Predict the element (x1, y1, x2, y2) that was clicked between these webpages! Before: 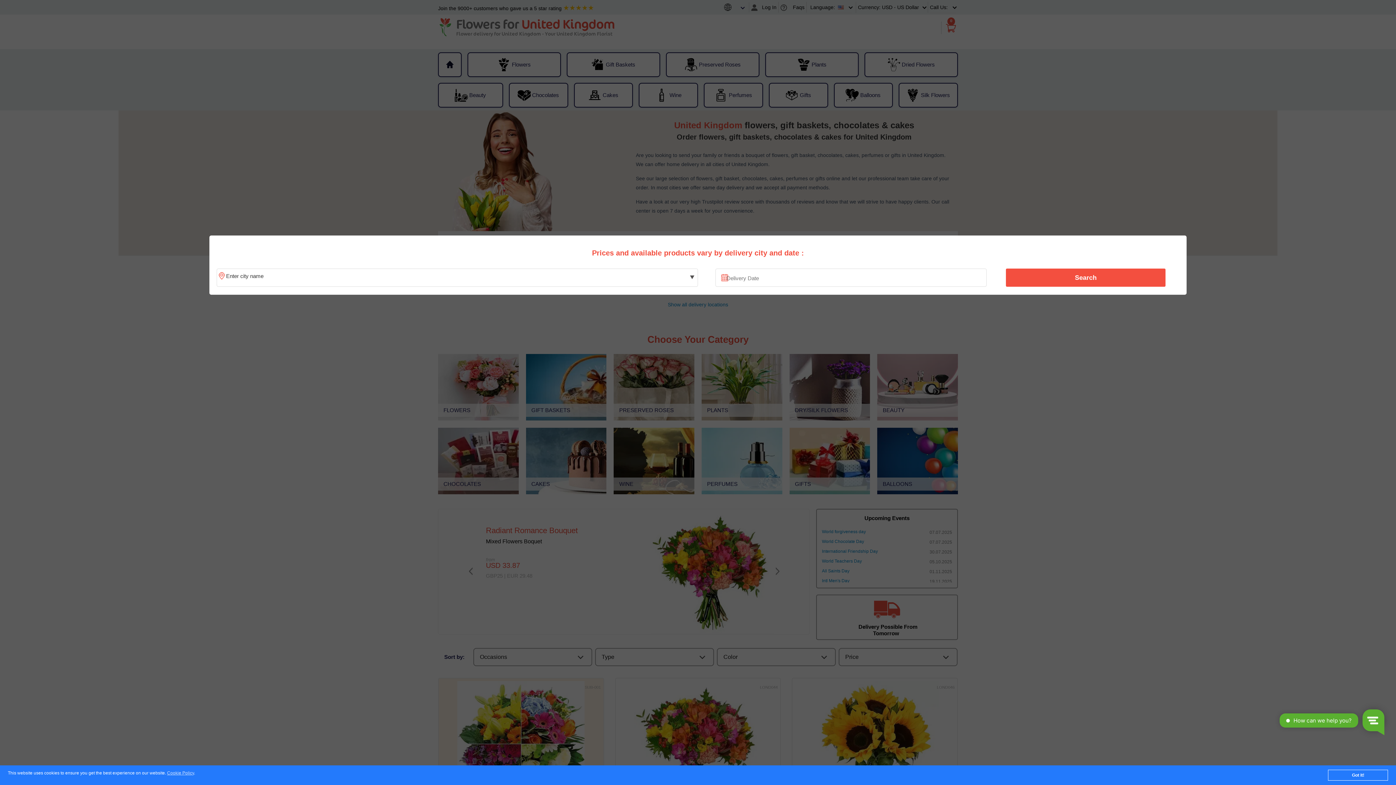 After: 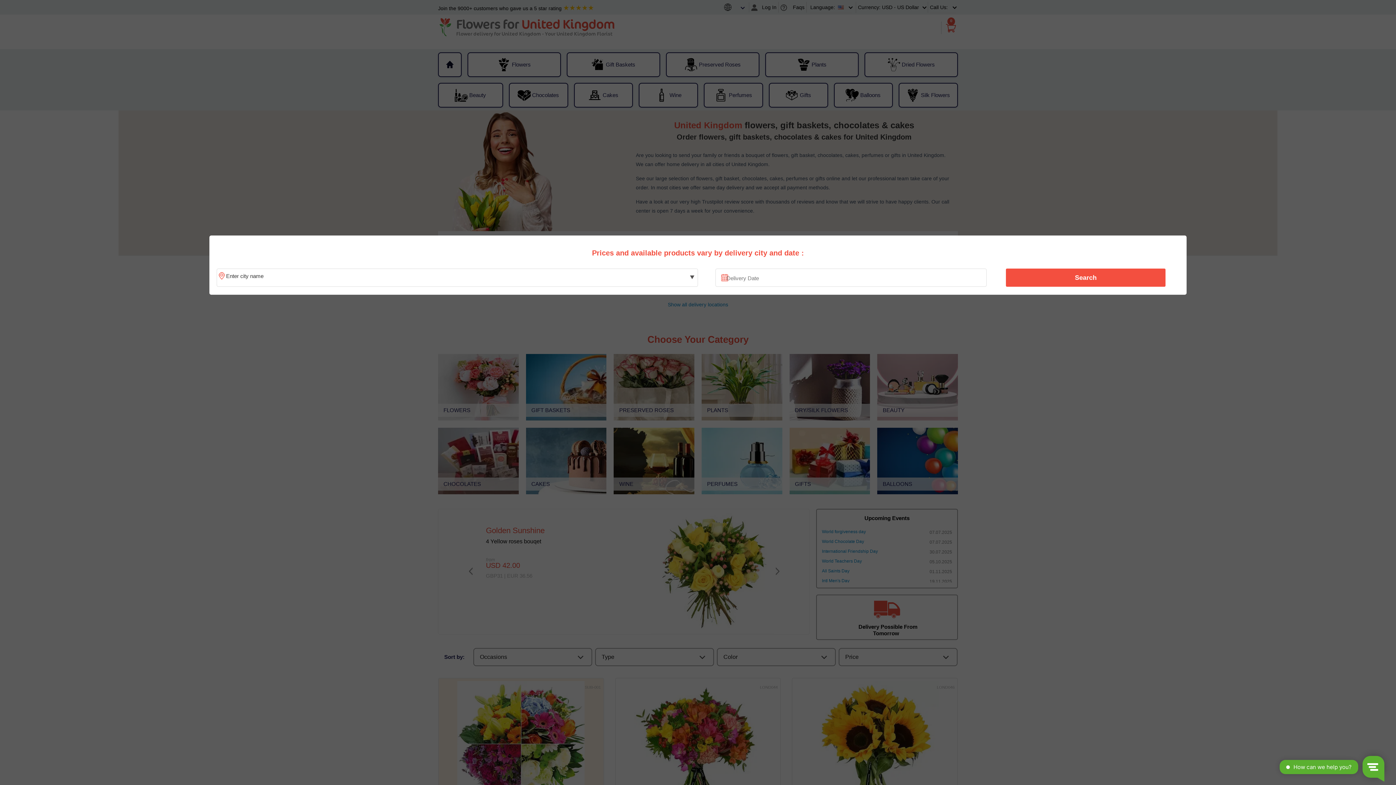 Action: bbox: (1328, 770, 1388, 781) label: Got it!